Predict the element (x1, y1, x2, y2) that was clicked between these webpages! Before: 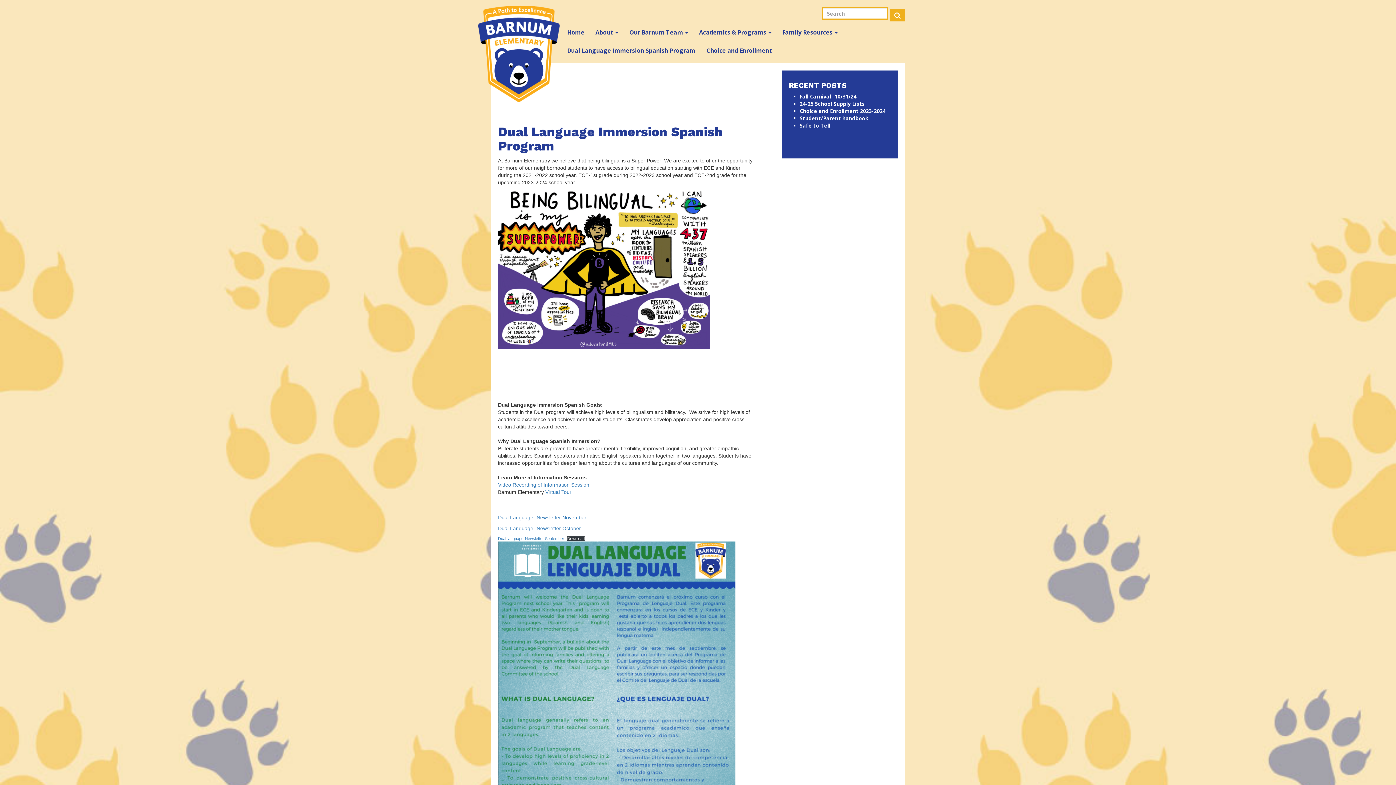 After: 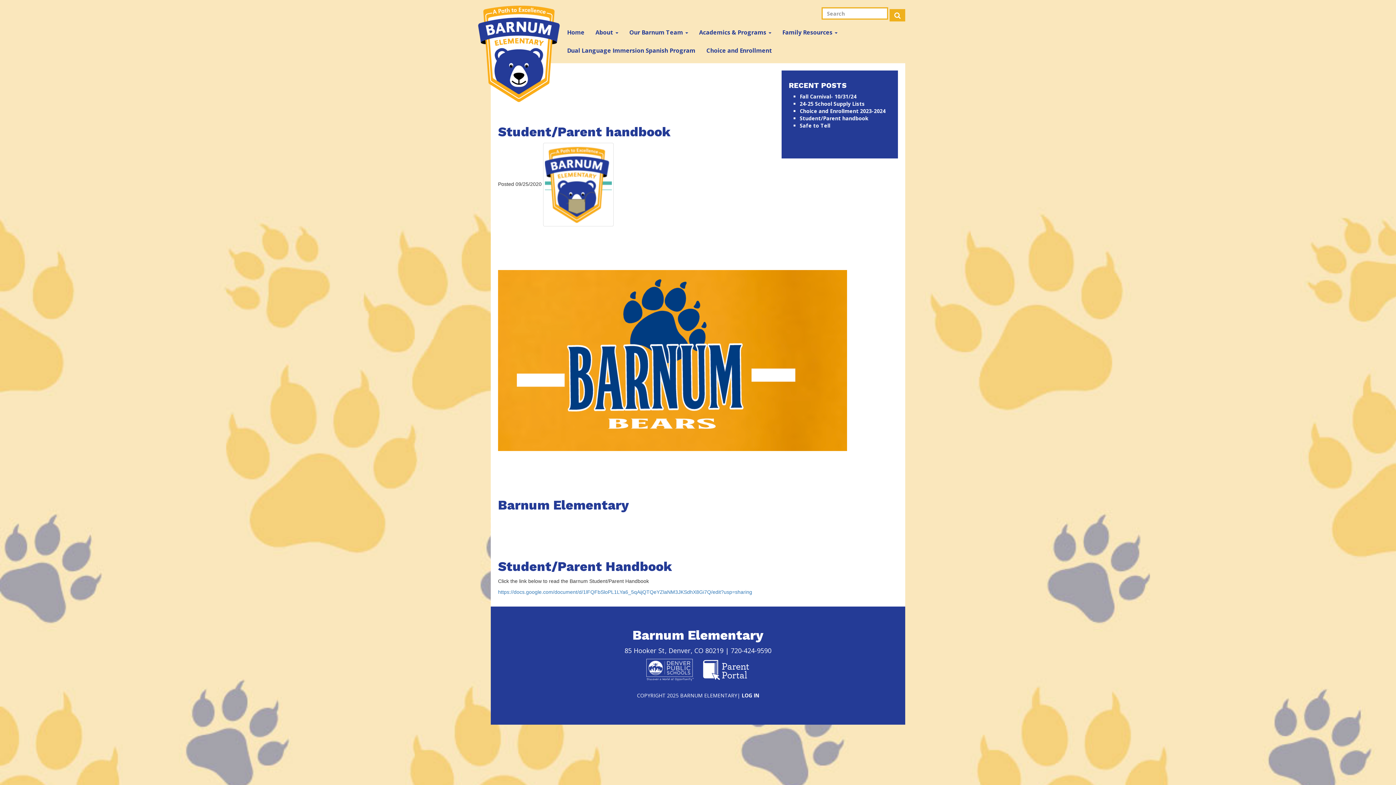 Action: bbox: (800, 114, 868, 121) label: Student/Parent handbook